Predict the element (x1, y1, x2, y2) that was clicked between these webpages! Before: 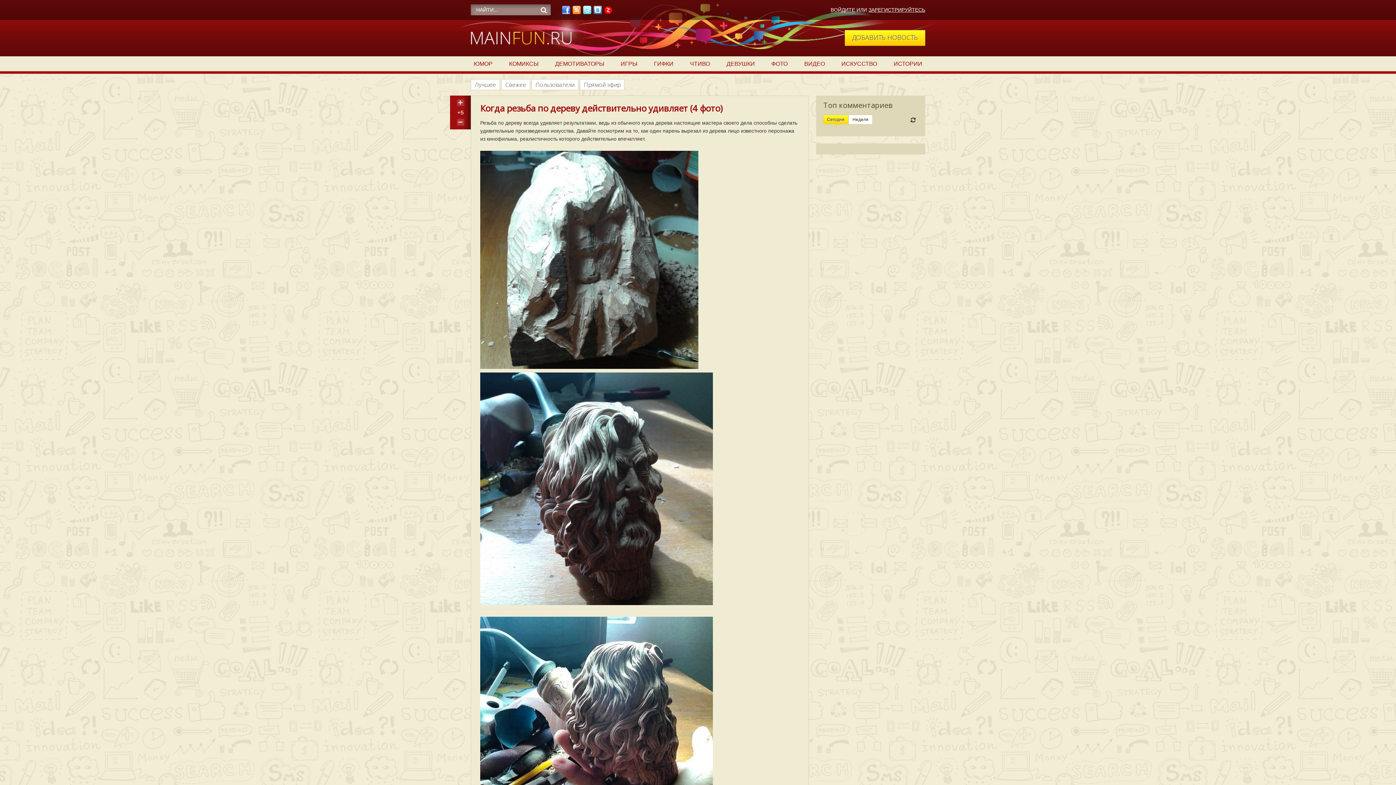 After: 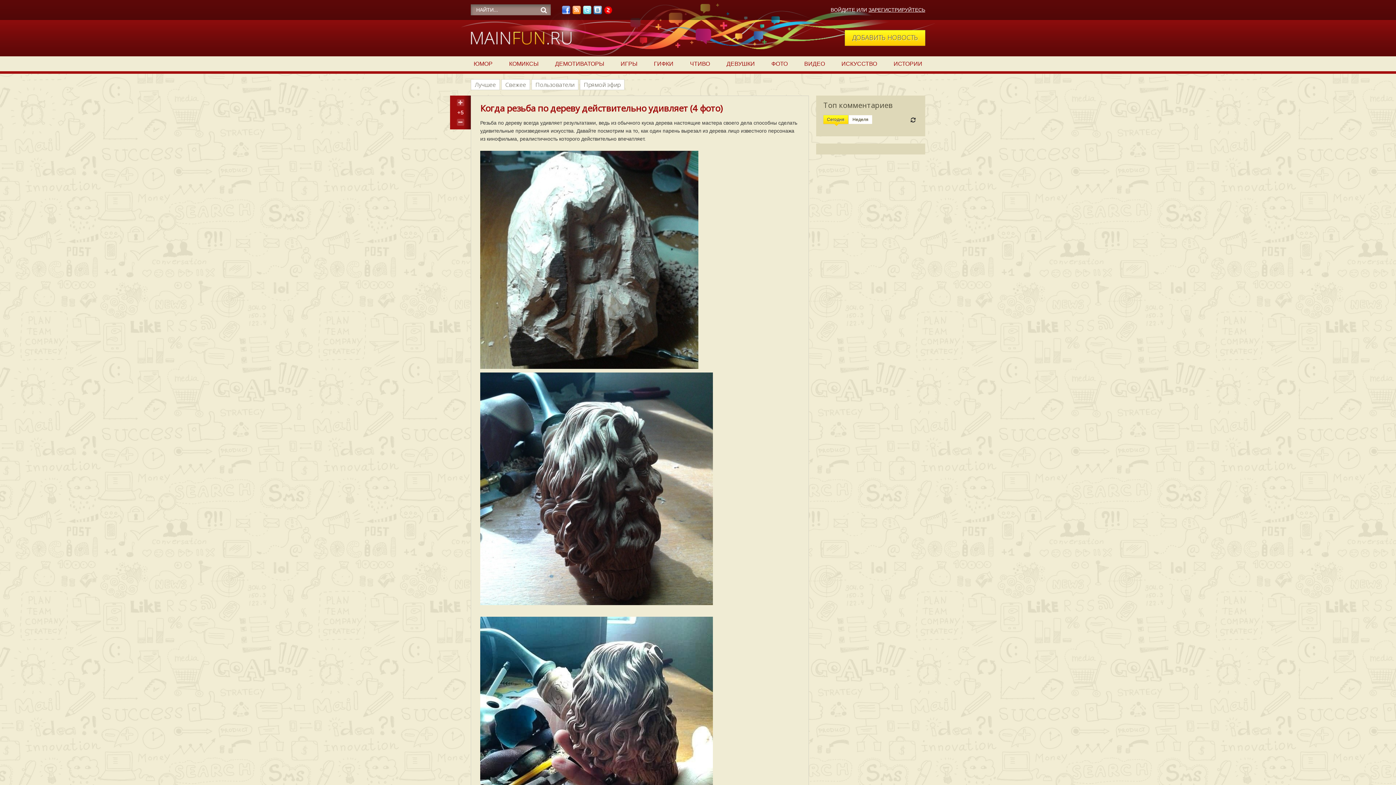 Action: bbox: (593, 5, 602, 18)